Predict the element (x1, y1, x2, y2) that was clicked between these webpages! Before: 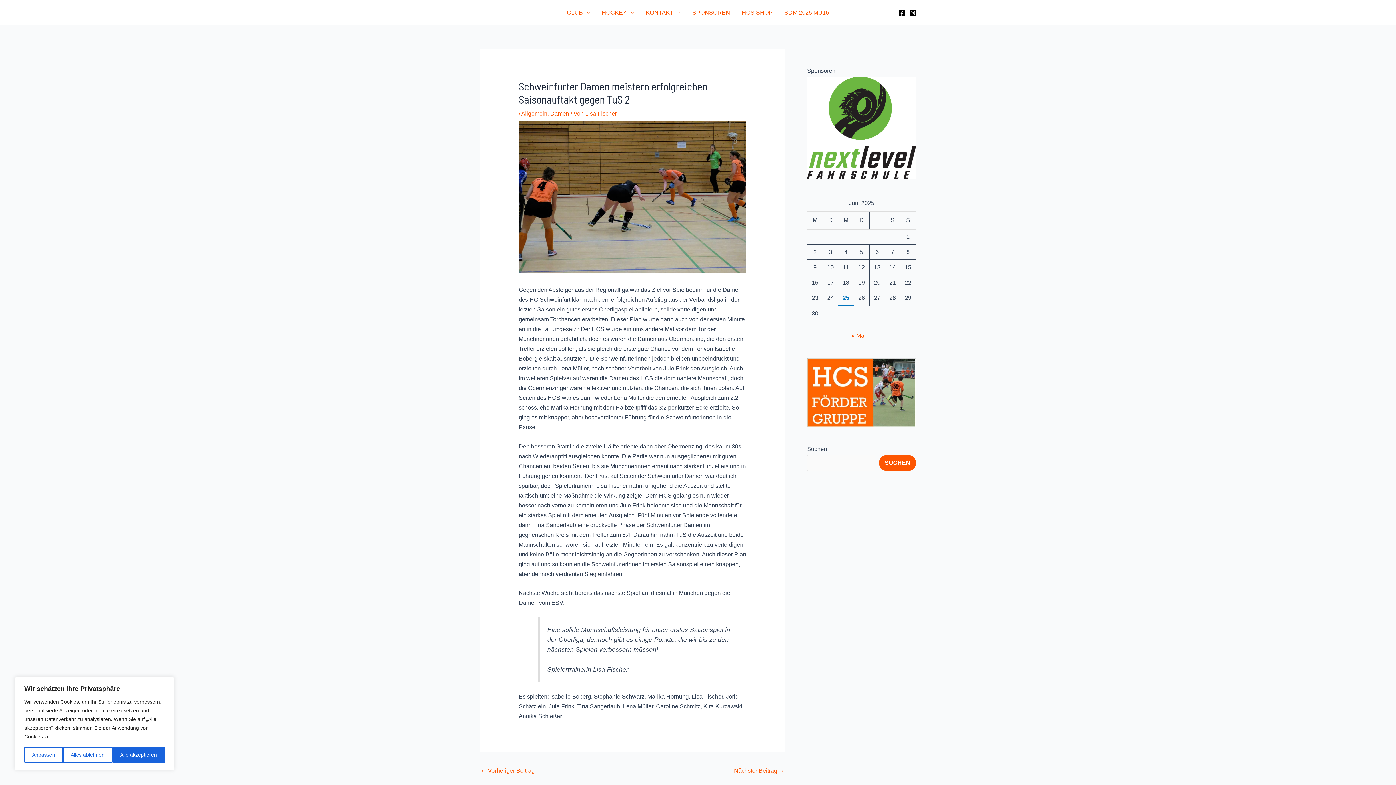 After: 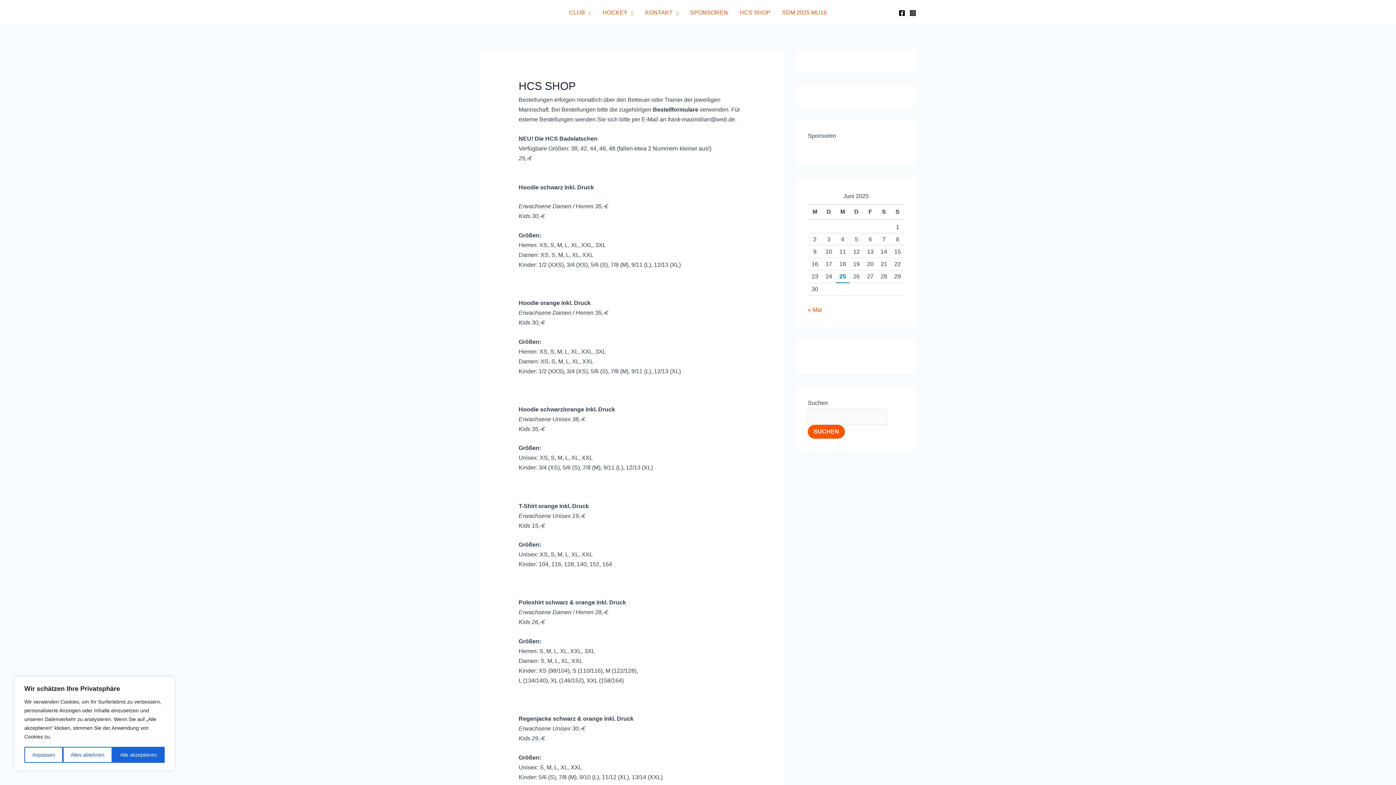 Action: bbox: (736, 0, 778, 25) label: HCS SHOP